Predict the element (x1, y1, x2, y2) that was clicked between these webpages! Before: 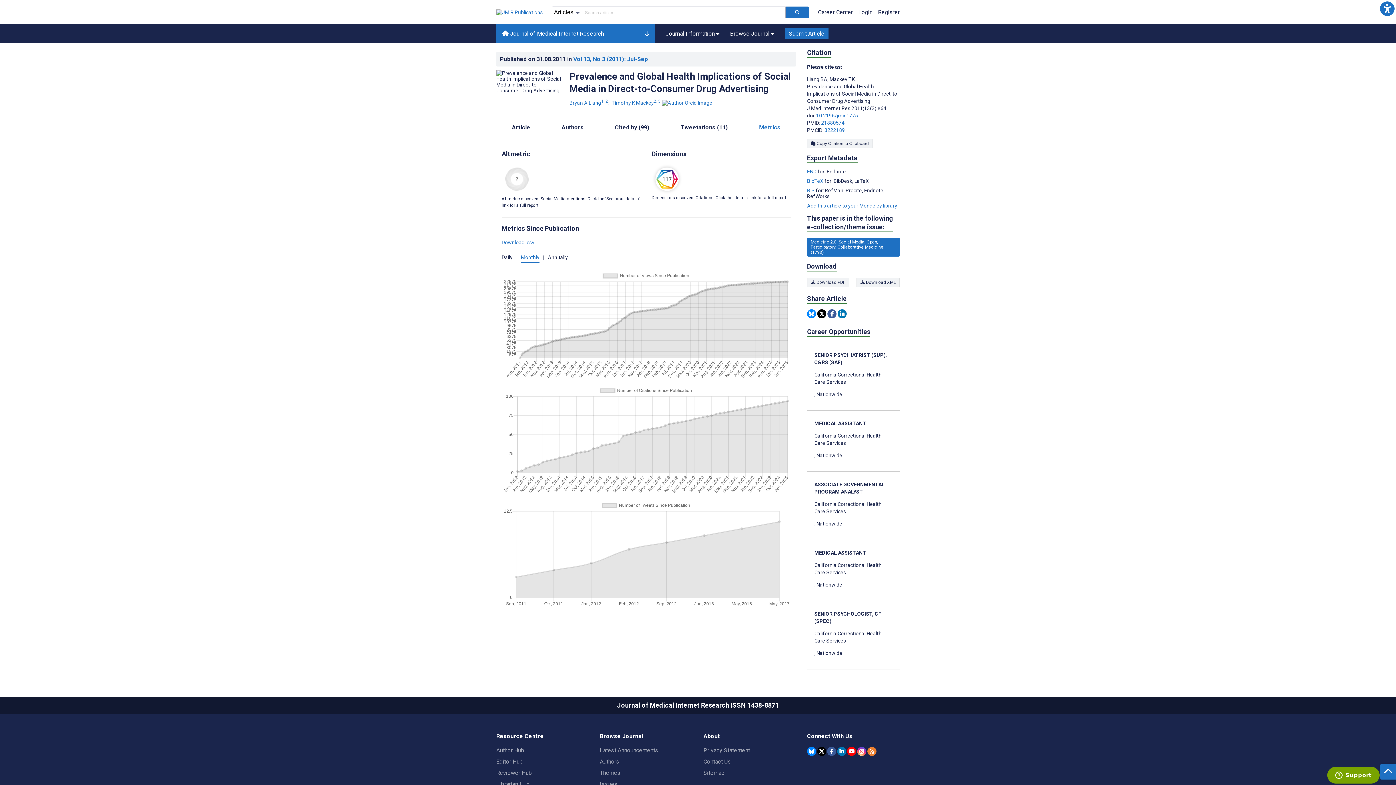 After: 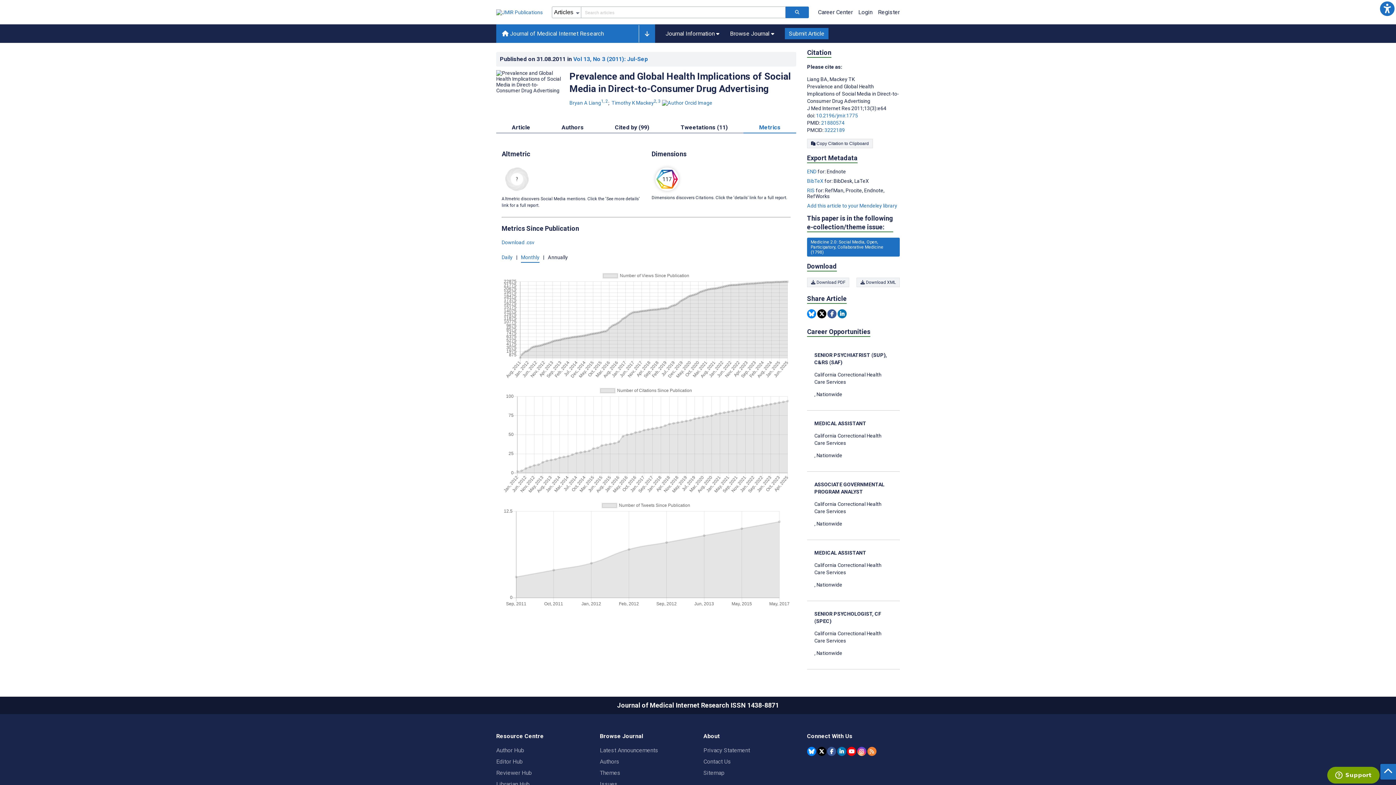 Action: bbox: (501, 250, 512, 262) label: Daily